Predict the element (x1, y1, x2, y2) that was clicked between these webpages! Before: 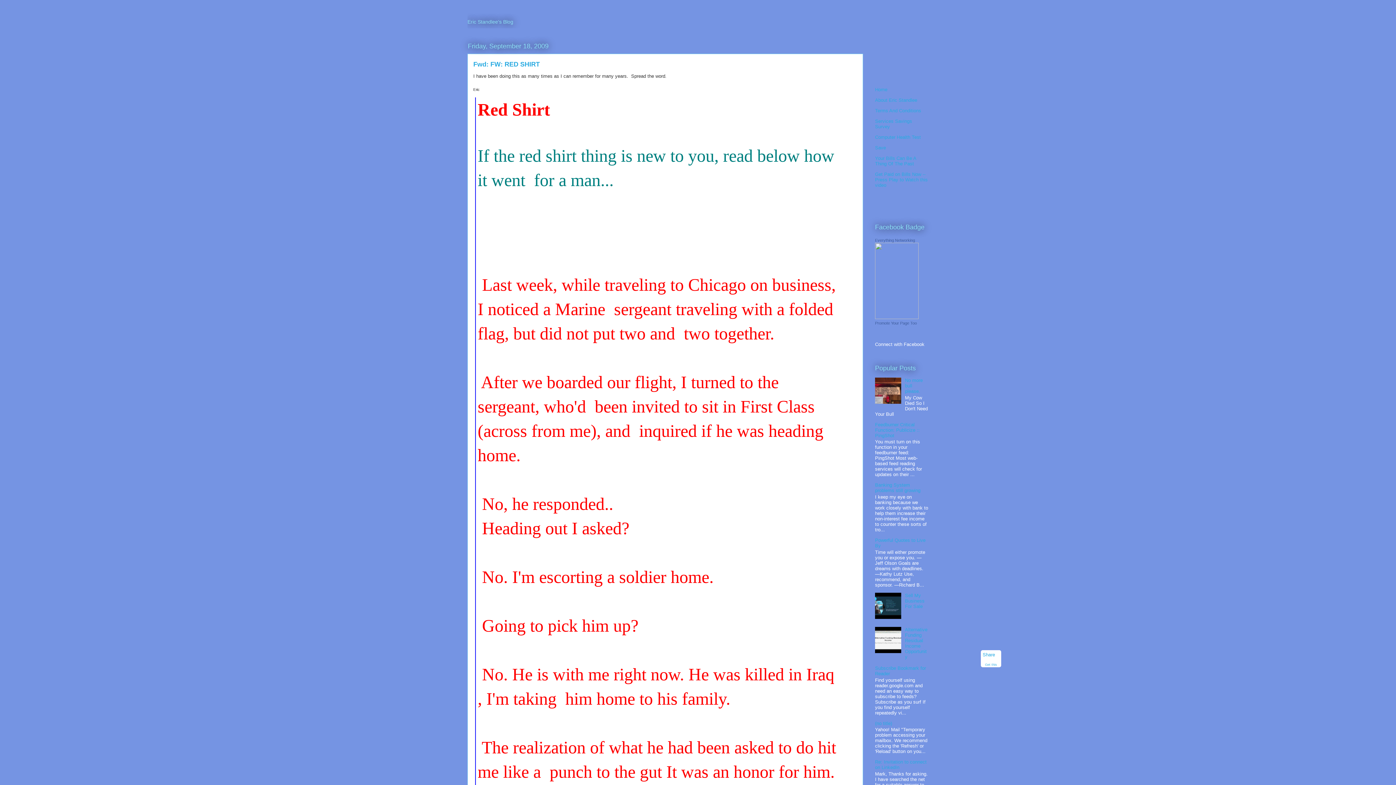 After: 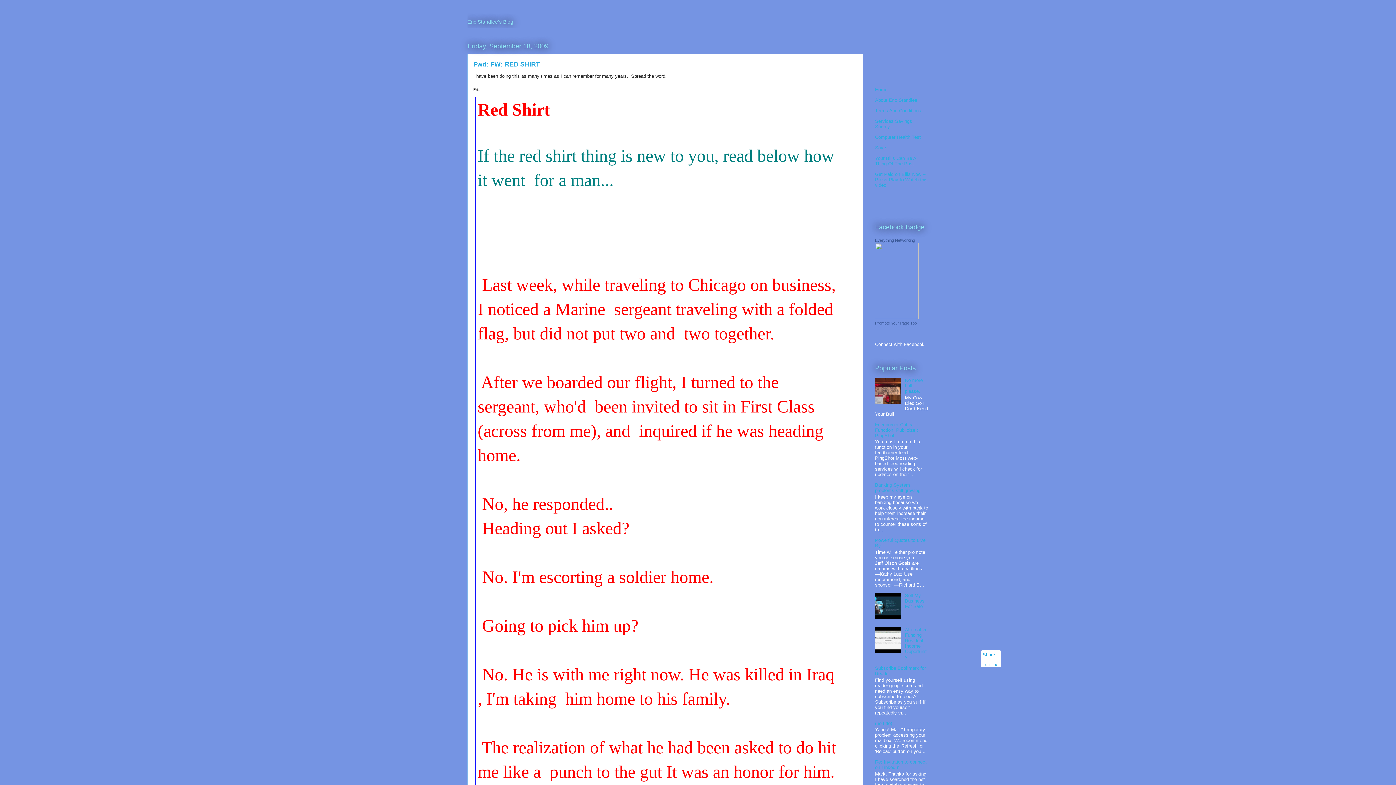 Action: bbox: (875, 399, 903, 405)